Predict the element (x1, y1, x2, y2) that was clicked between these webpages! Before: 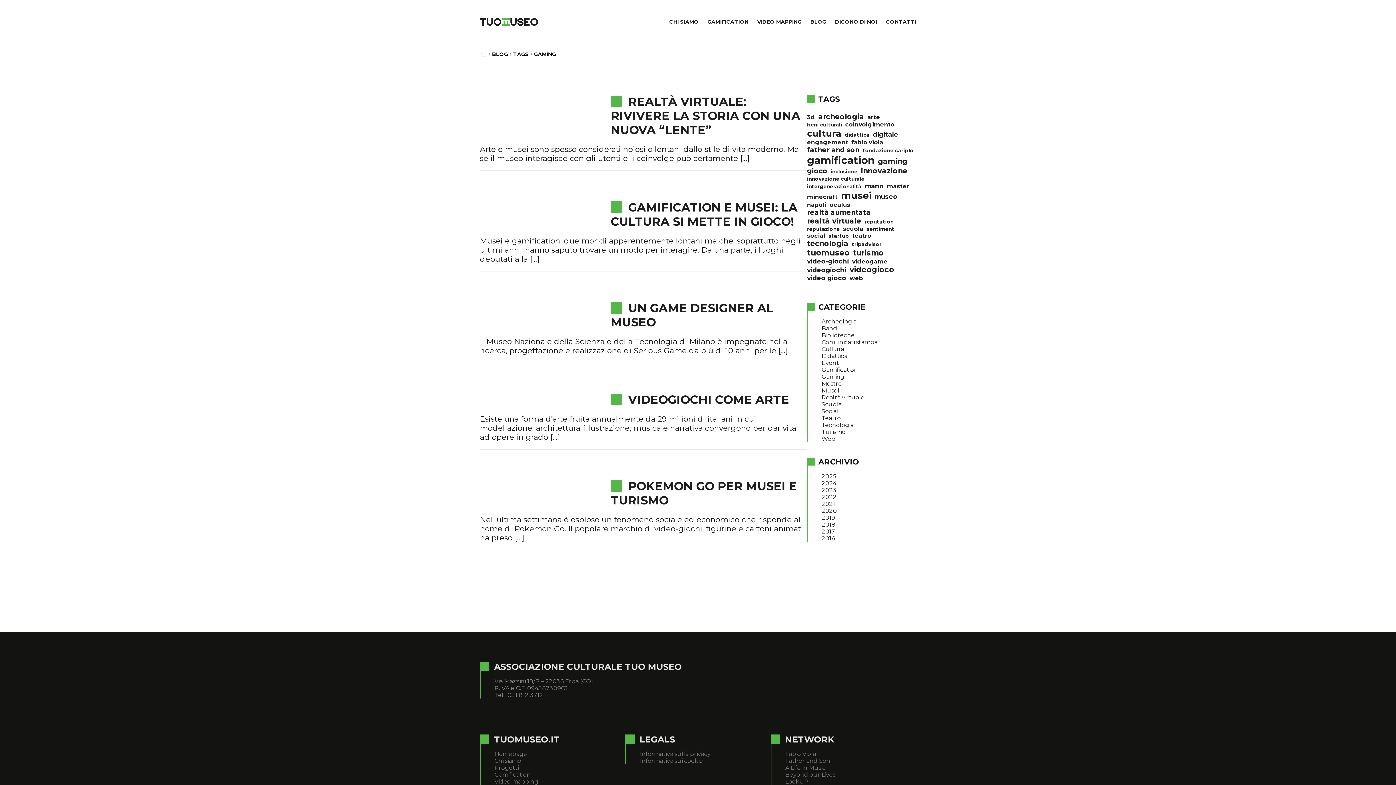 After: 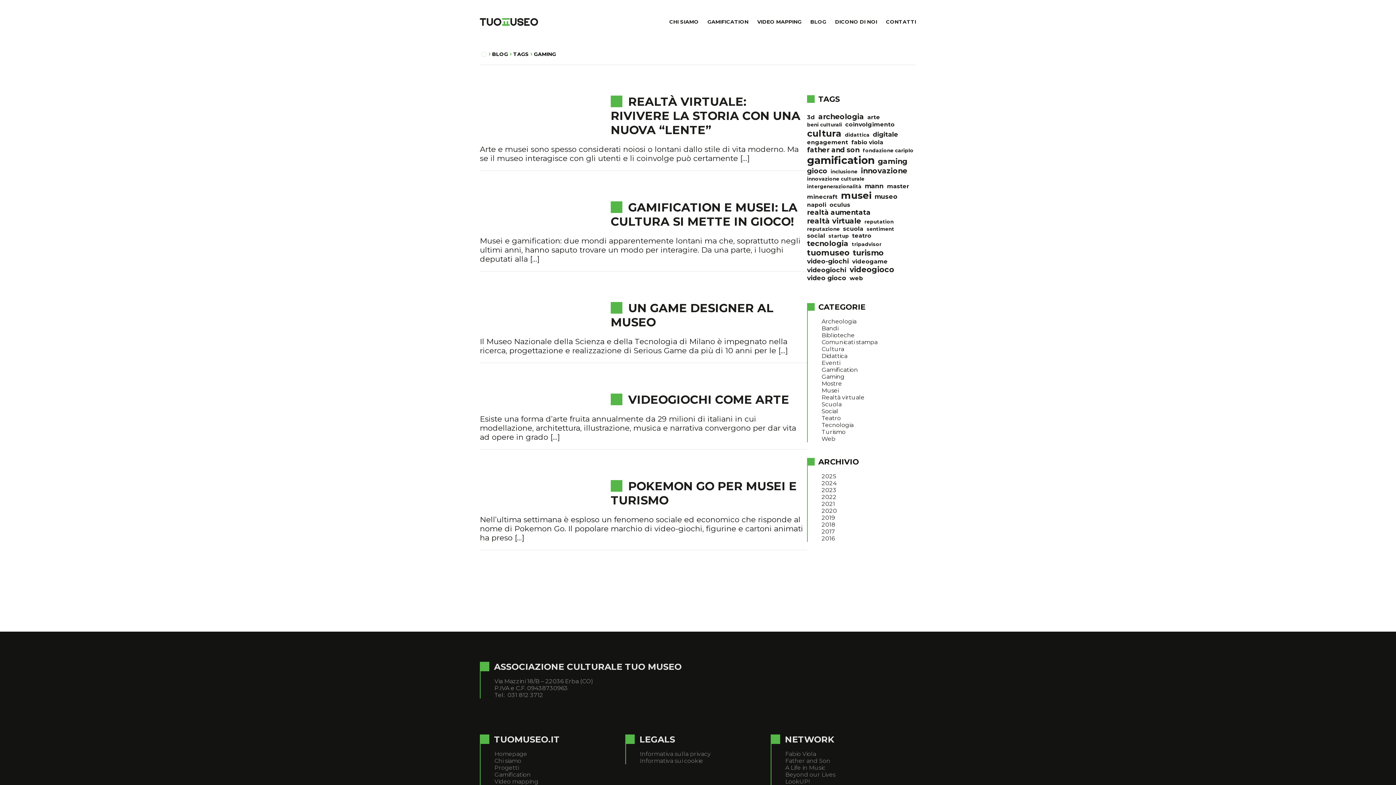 Action: label: gaming (5 elementi) bbox: (878, 157, 907, 165)